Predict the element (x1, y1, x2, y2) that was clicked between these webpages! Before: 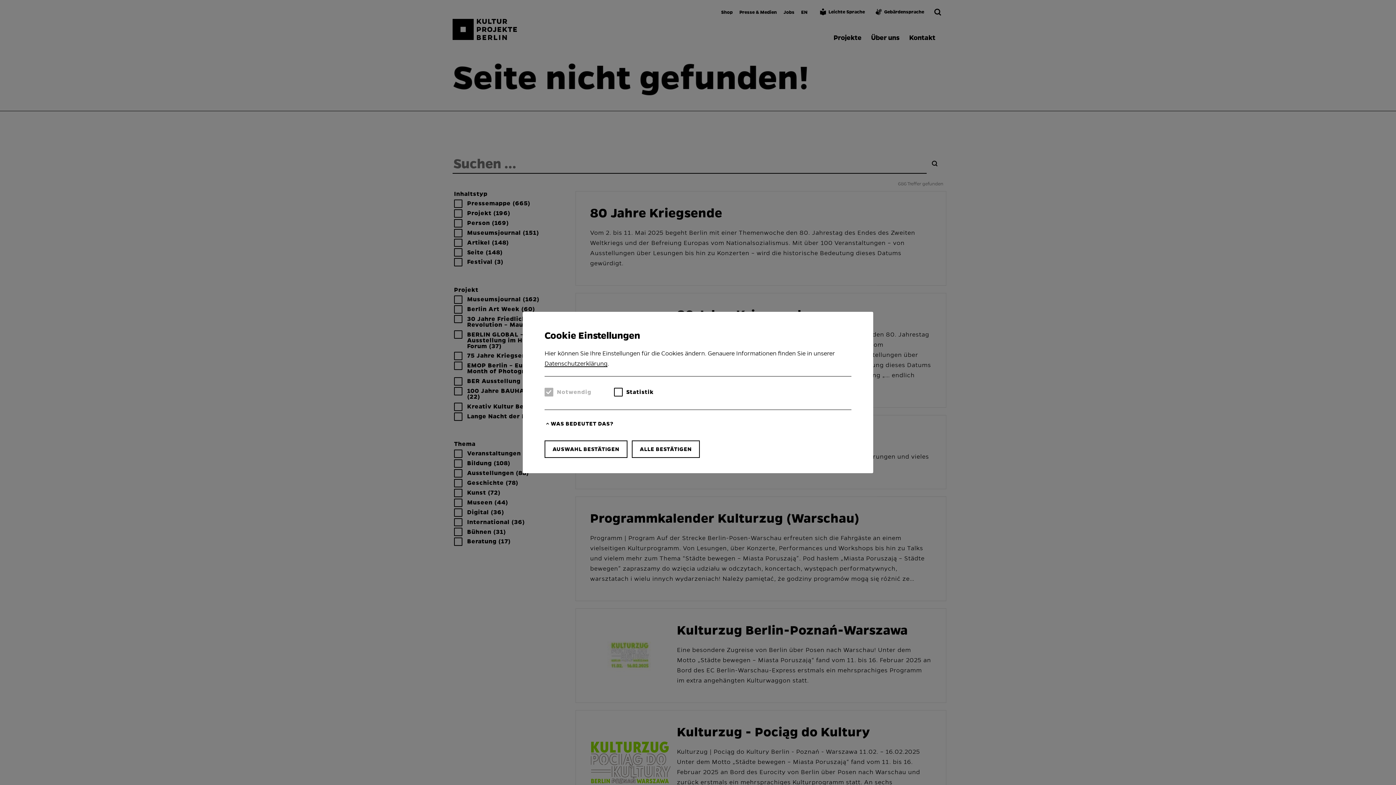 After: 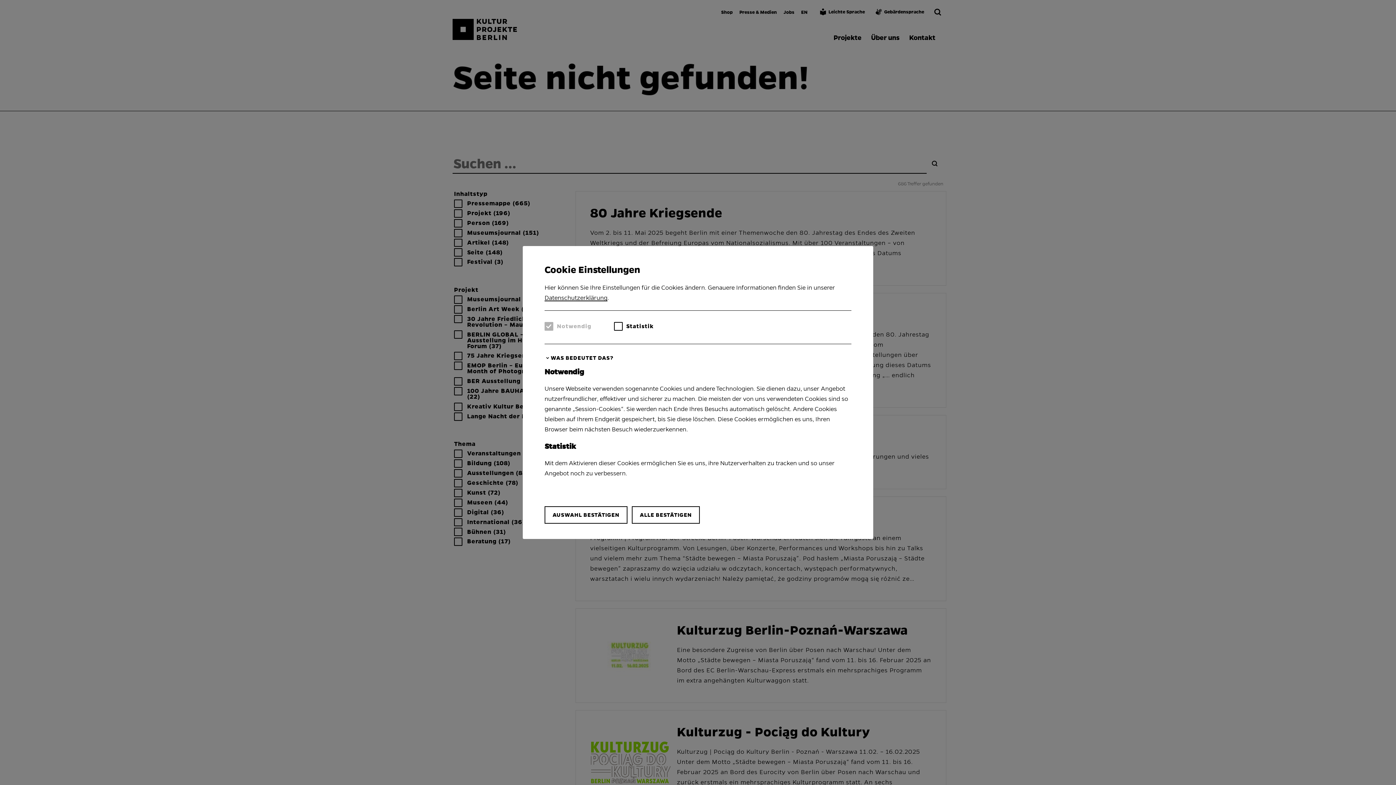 Action: label: WAS BEDEUTET DAS? bbox: (544, 414, 619, 433)